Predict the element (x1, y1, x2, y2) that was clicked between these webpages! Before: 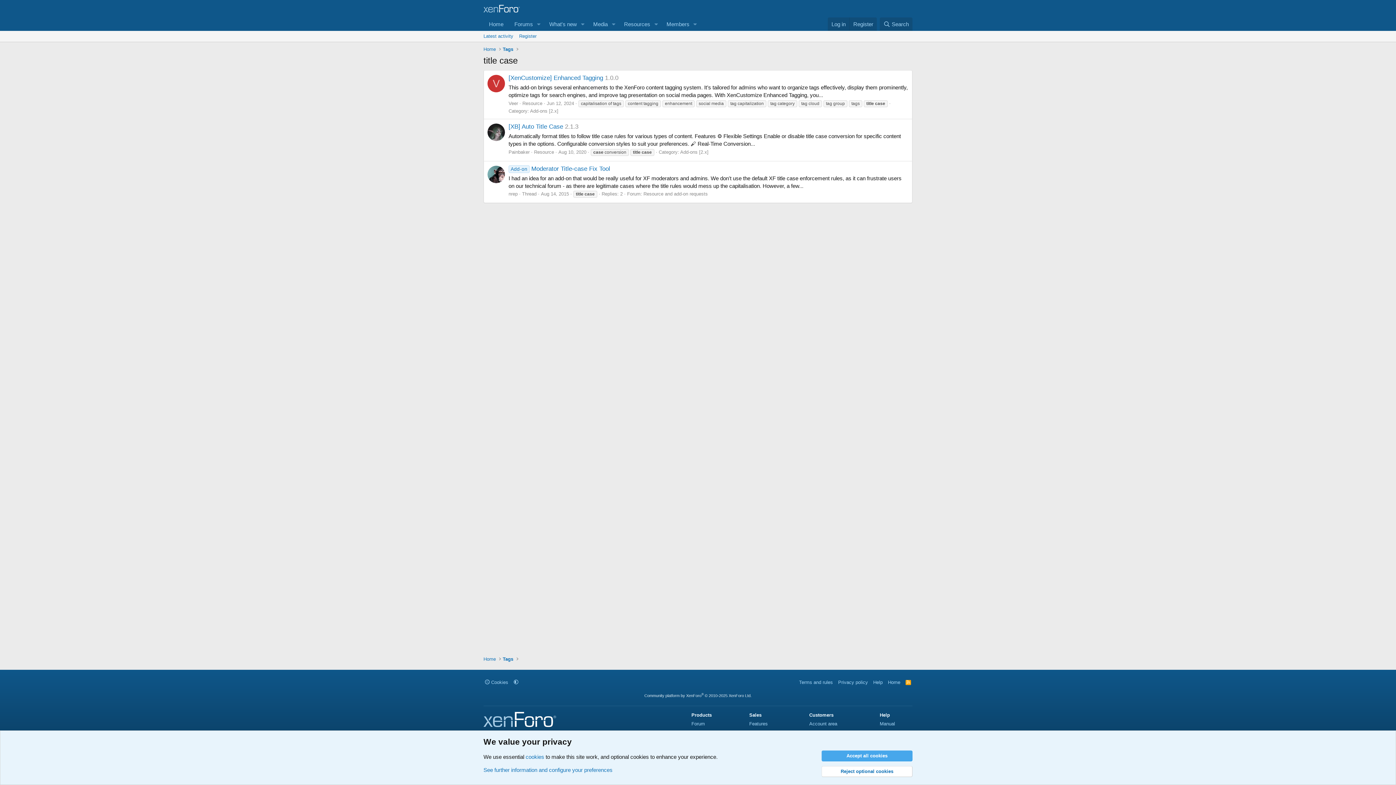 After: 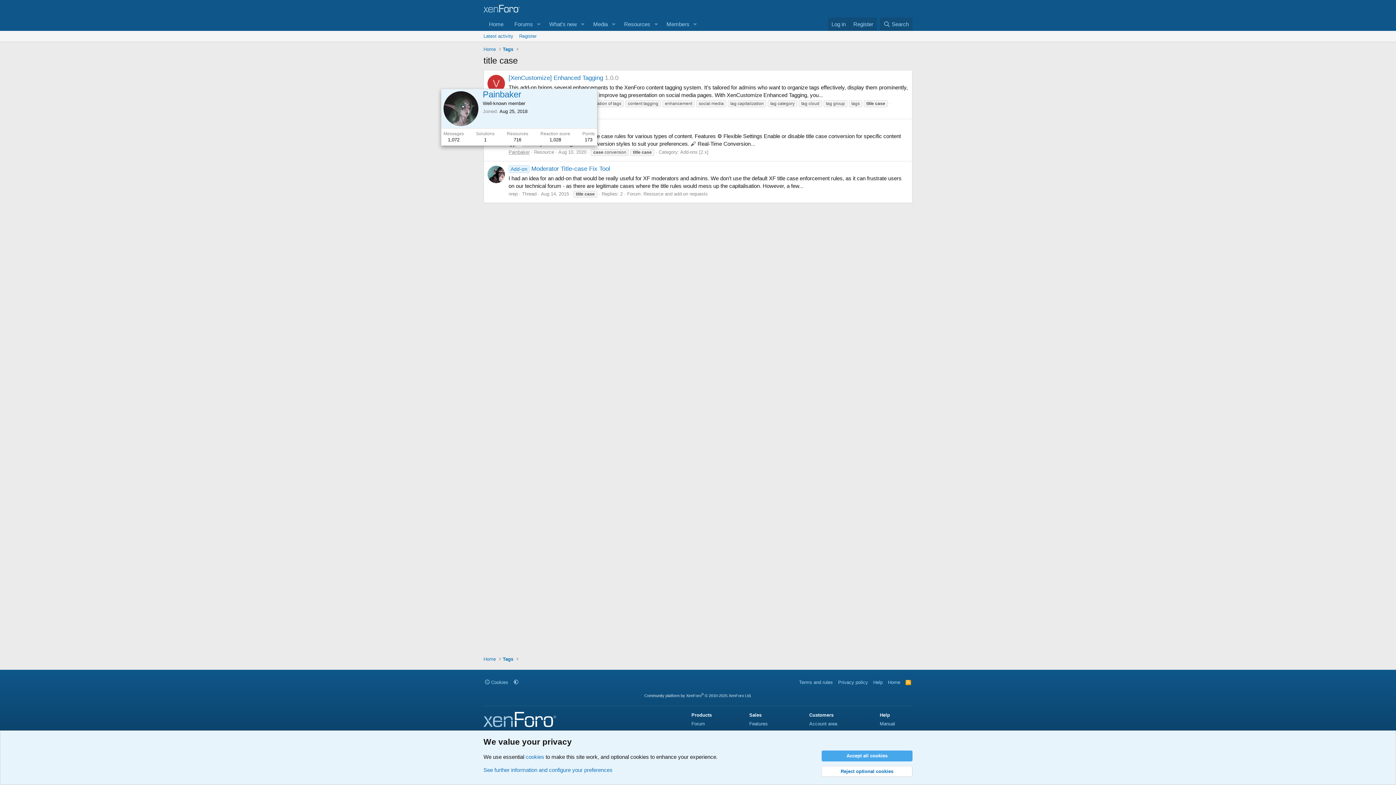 Action: label: Painbaker bbox: (508, 149, 529, 154)